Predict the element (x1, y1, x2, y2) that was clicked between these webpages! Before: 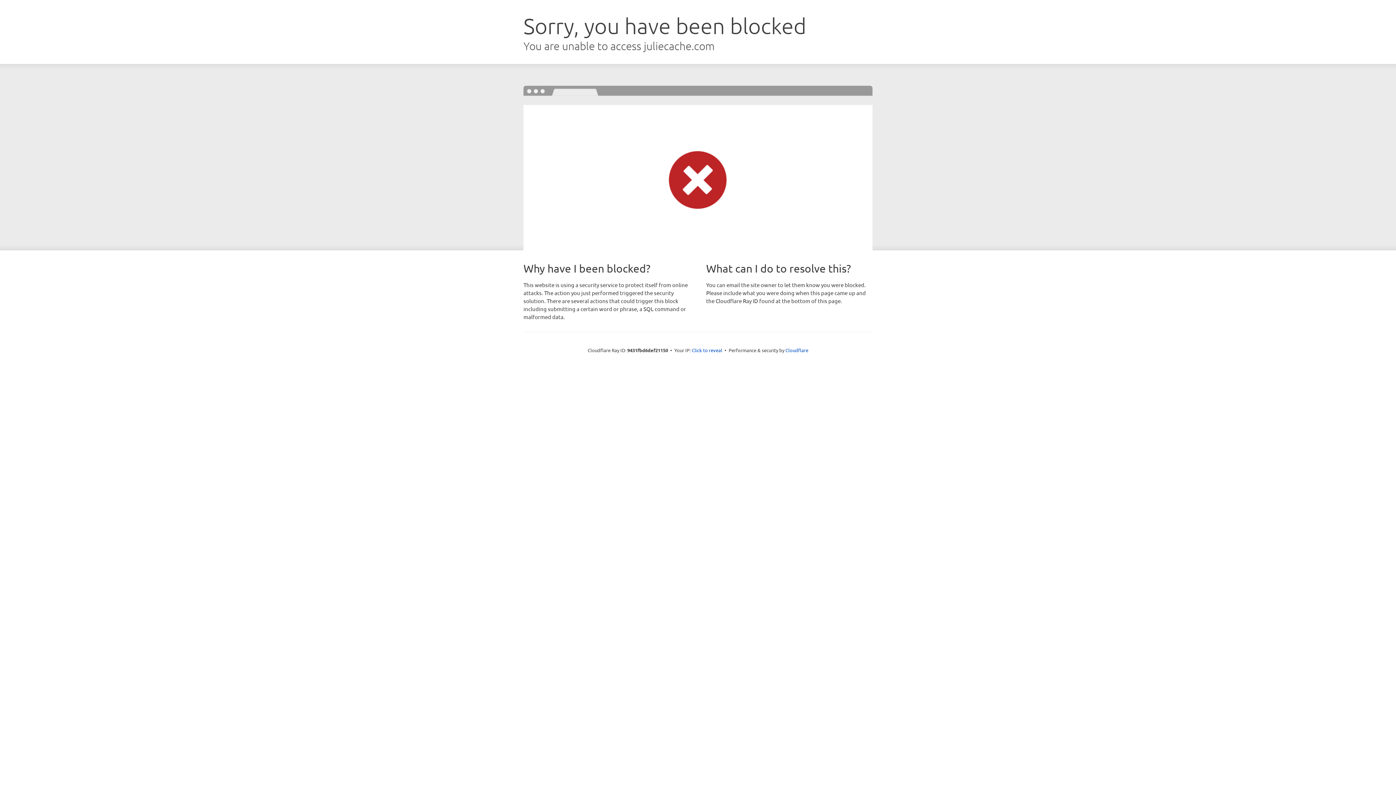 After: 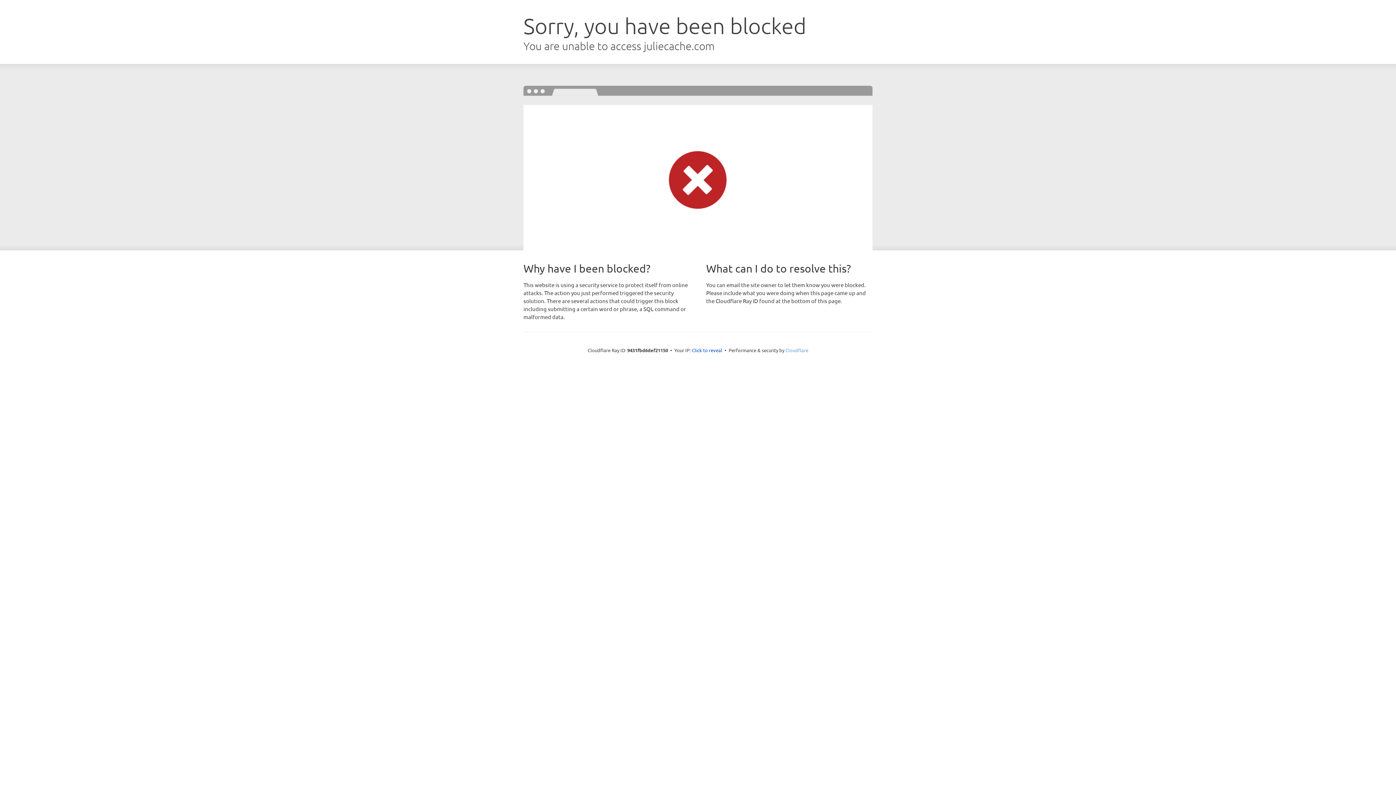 Action: label: Cloudflare bbox: (785, 347, 808, 353)